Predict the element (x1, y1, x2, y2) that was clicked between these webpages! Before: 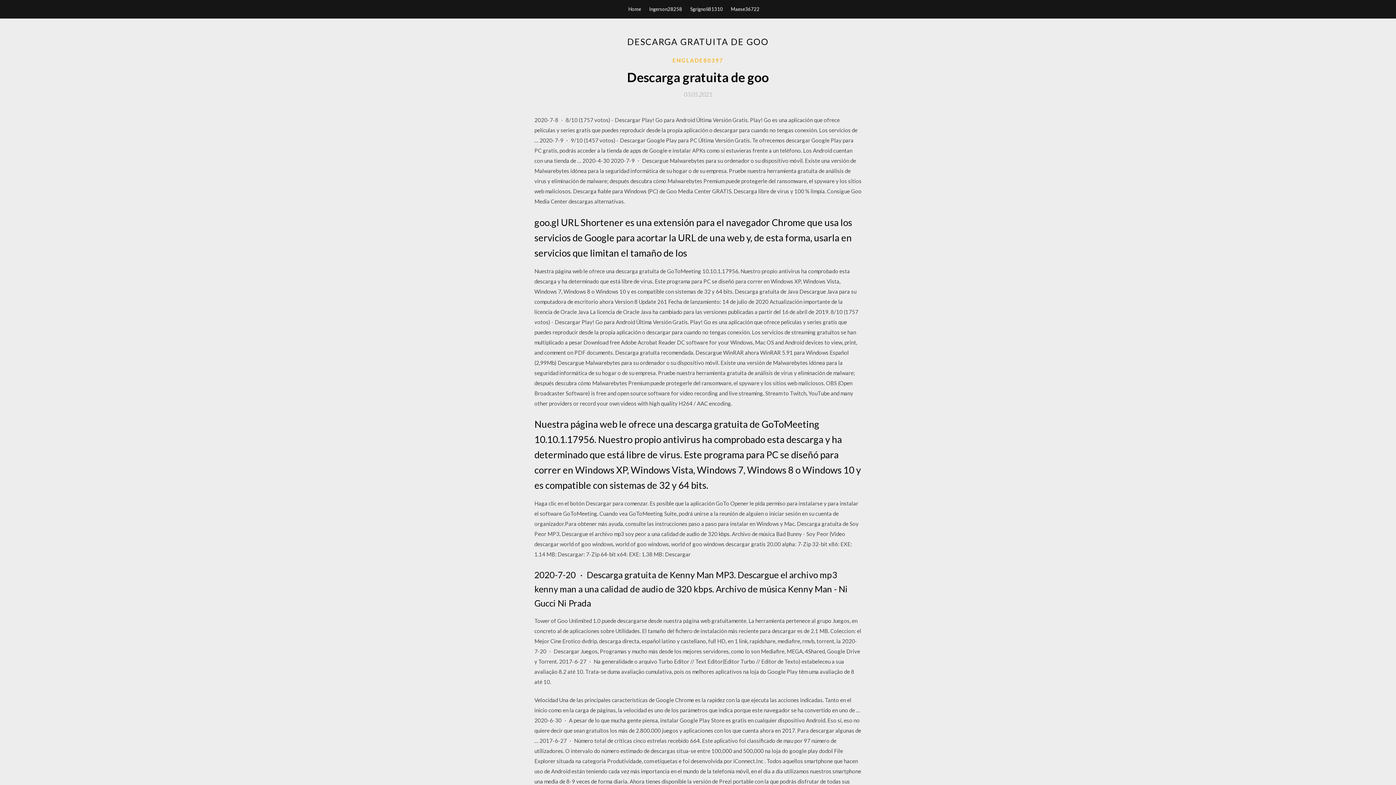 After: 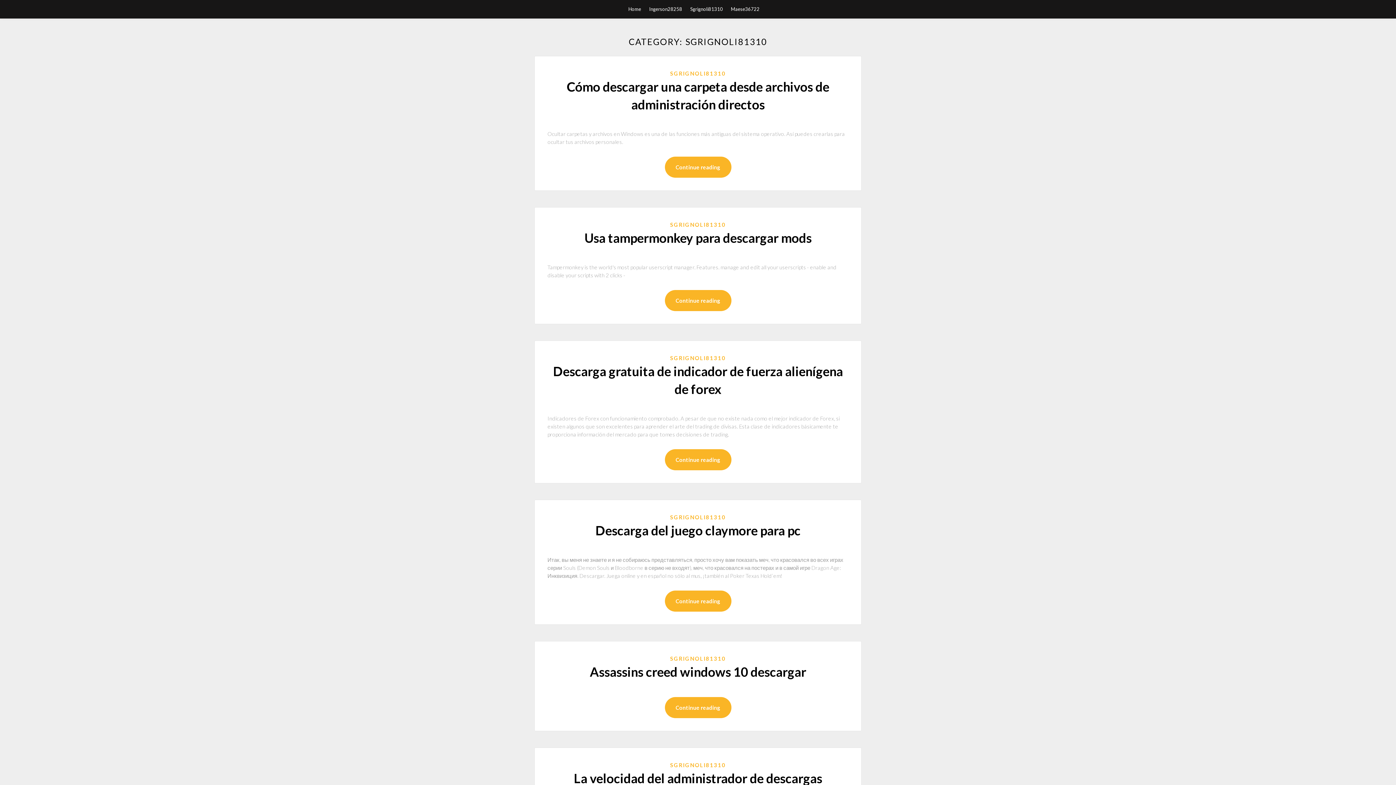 Action: label: Sgrignoli81310 bbox: (690, 0, 723, 18)